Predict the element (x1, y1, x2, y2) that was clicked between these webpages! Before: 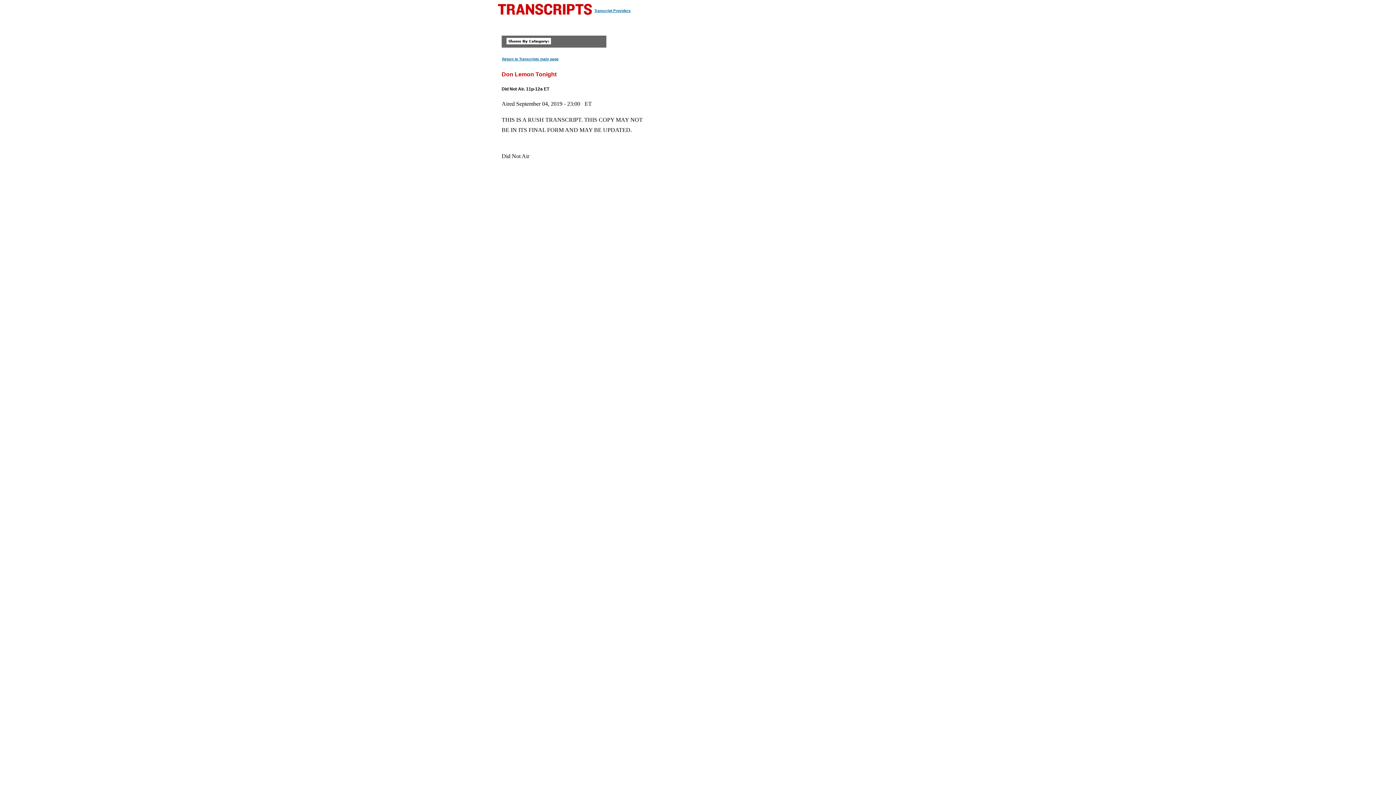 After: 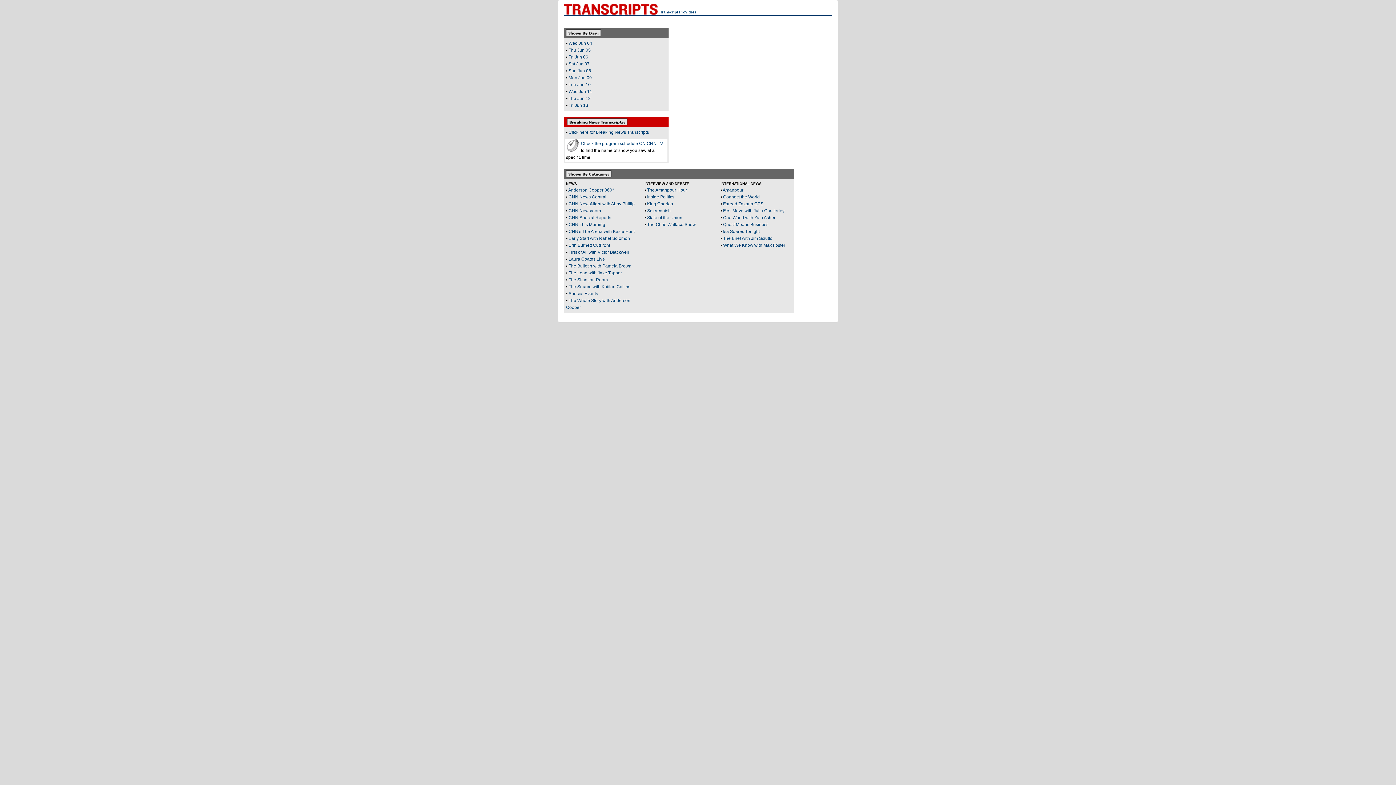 Action: label: Return to Transcripts main page bbox: (501, 56, 559, 61)